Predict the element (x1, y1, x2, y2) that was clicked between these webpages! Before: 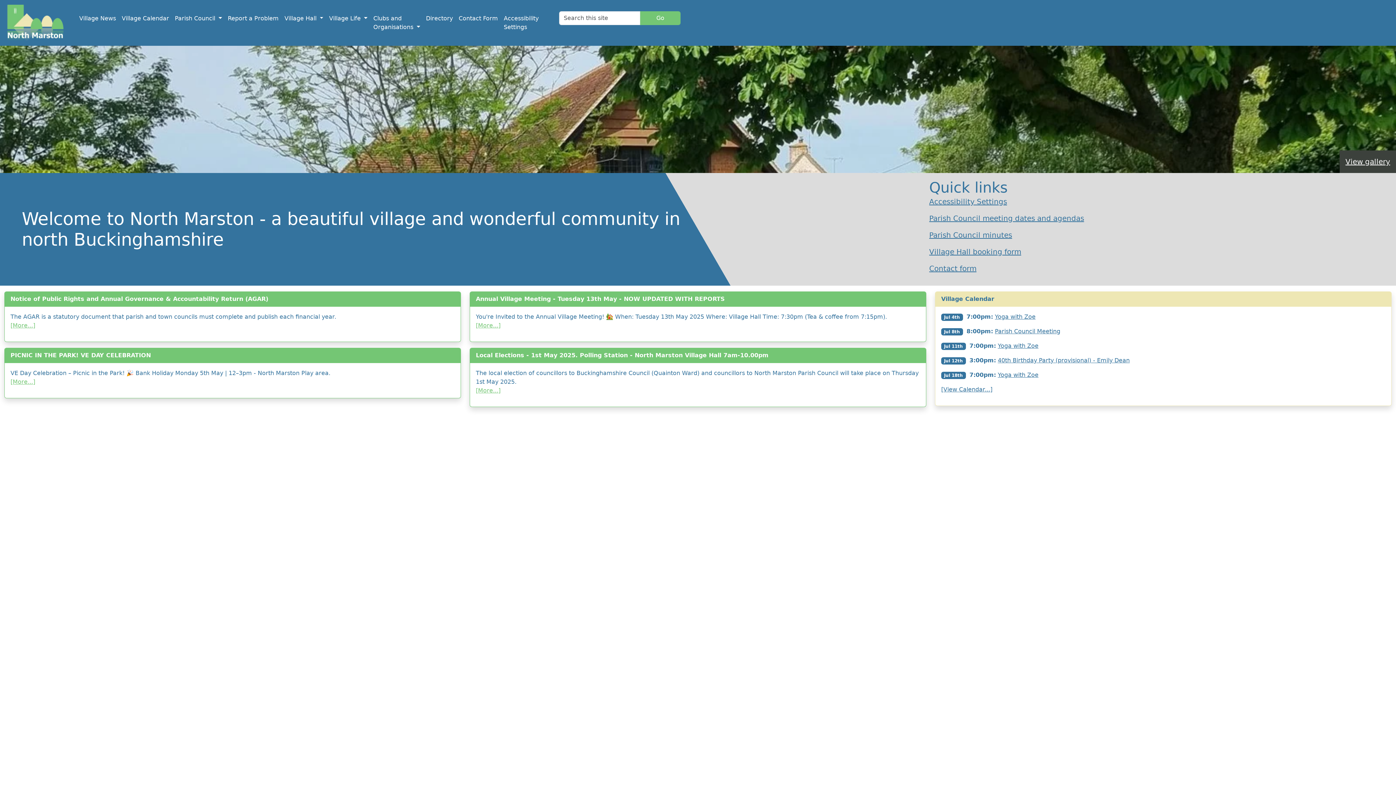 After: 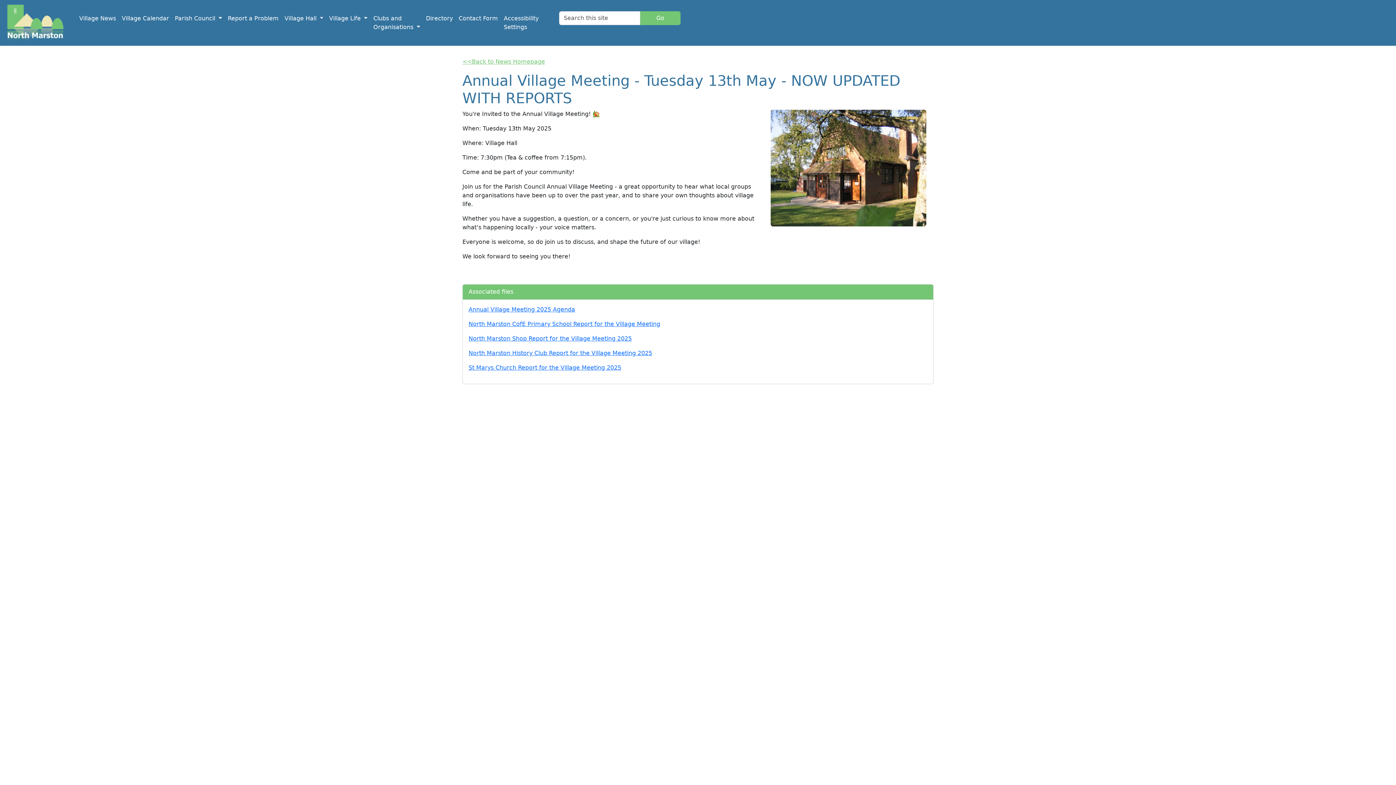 Action: bbox: (476, 322, 500, 329) label: [More...]